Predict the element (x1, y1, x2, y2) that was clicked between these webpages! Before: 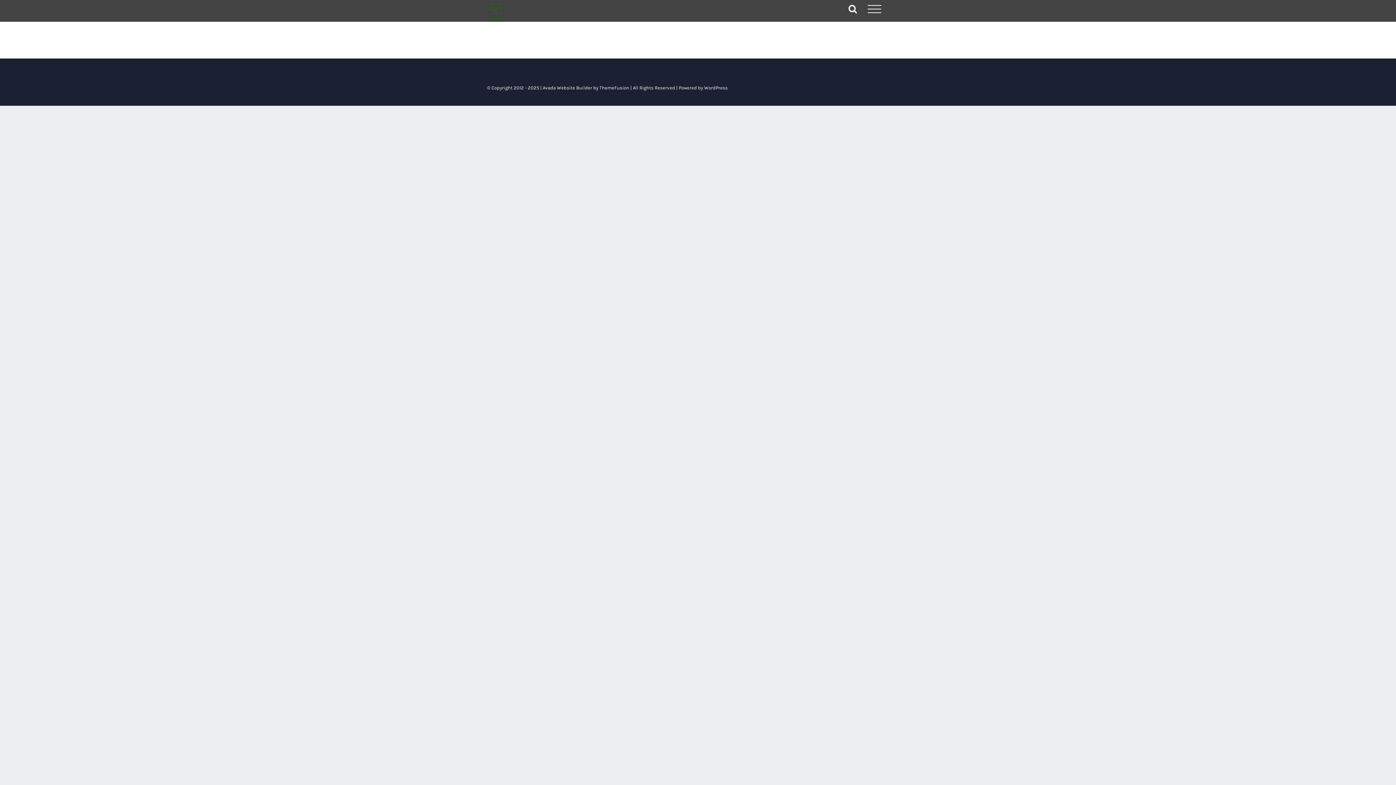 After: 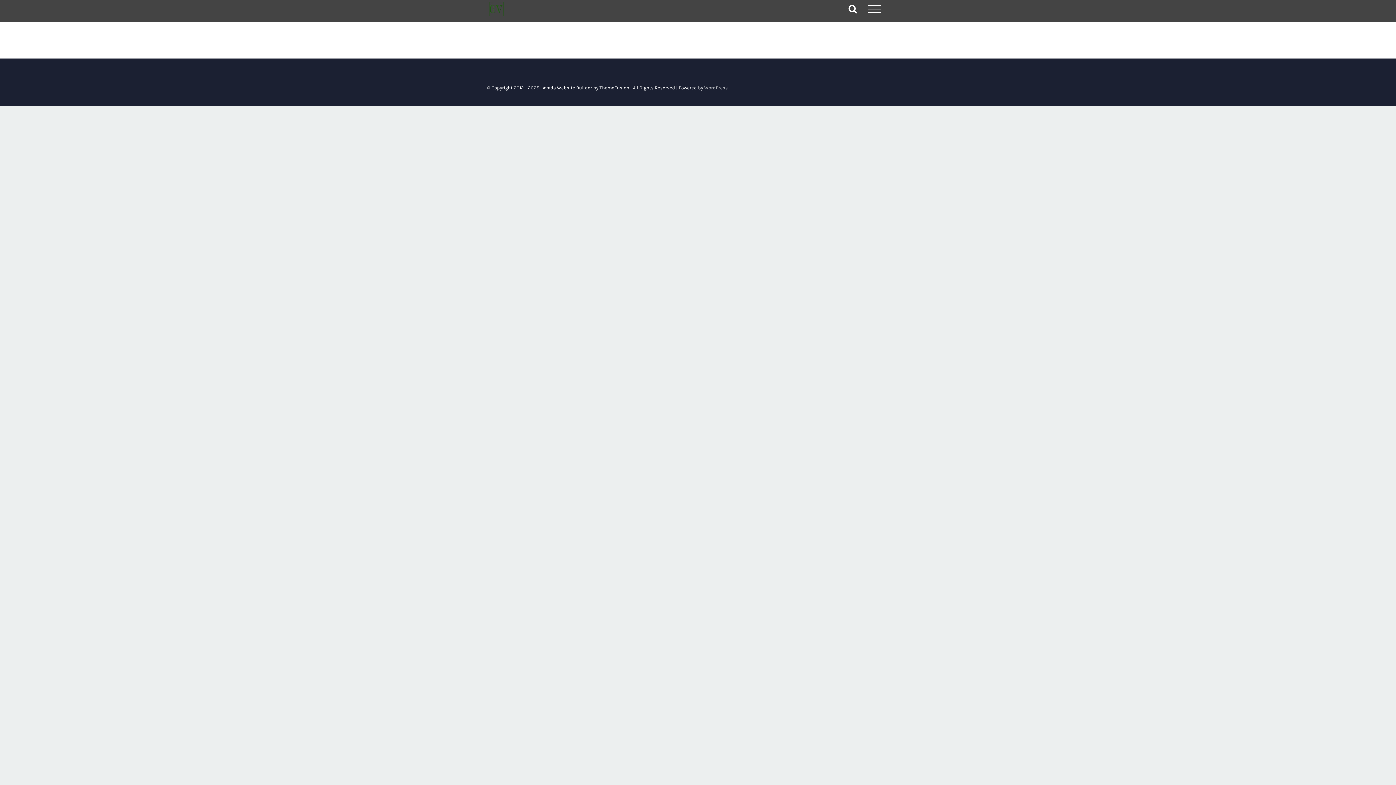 Action: label: WordPress bbox: (704, 85, 727, 90)